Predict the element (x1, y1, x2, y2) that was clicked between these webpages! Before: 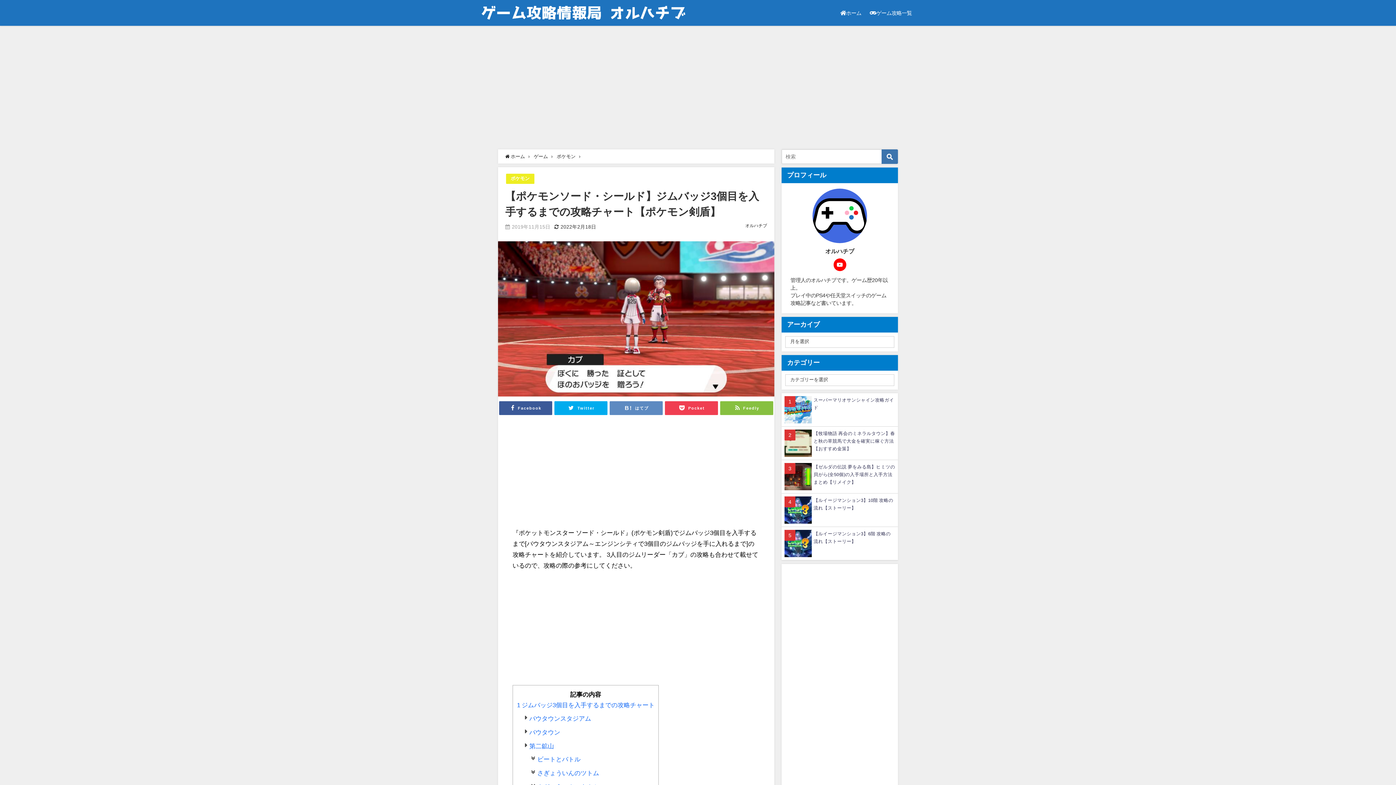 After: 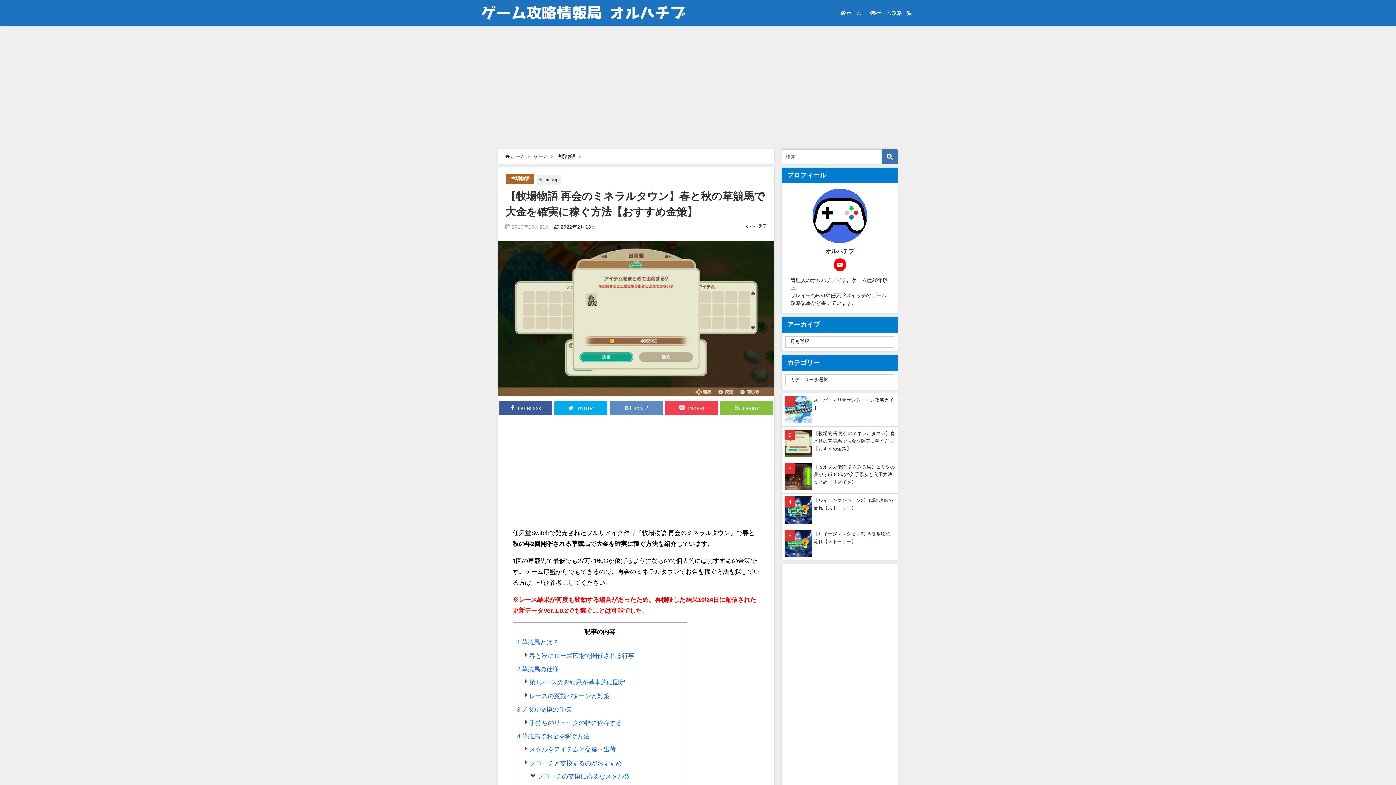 Action: label: 【牧場物語 再会のミネラルタウン】春と秋の草競馬で大金を確実に稼ぐ方法【おすすめ金策】 bbox: (813, 431, 895, 451)